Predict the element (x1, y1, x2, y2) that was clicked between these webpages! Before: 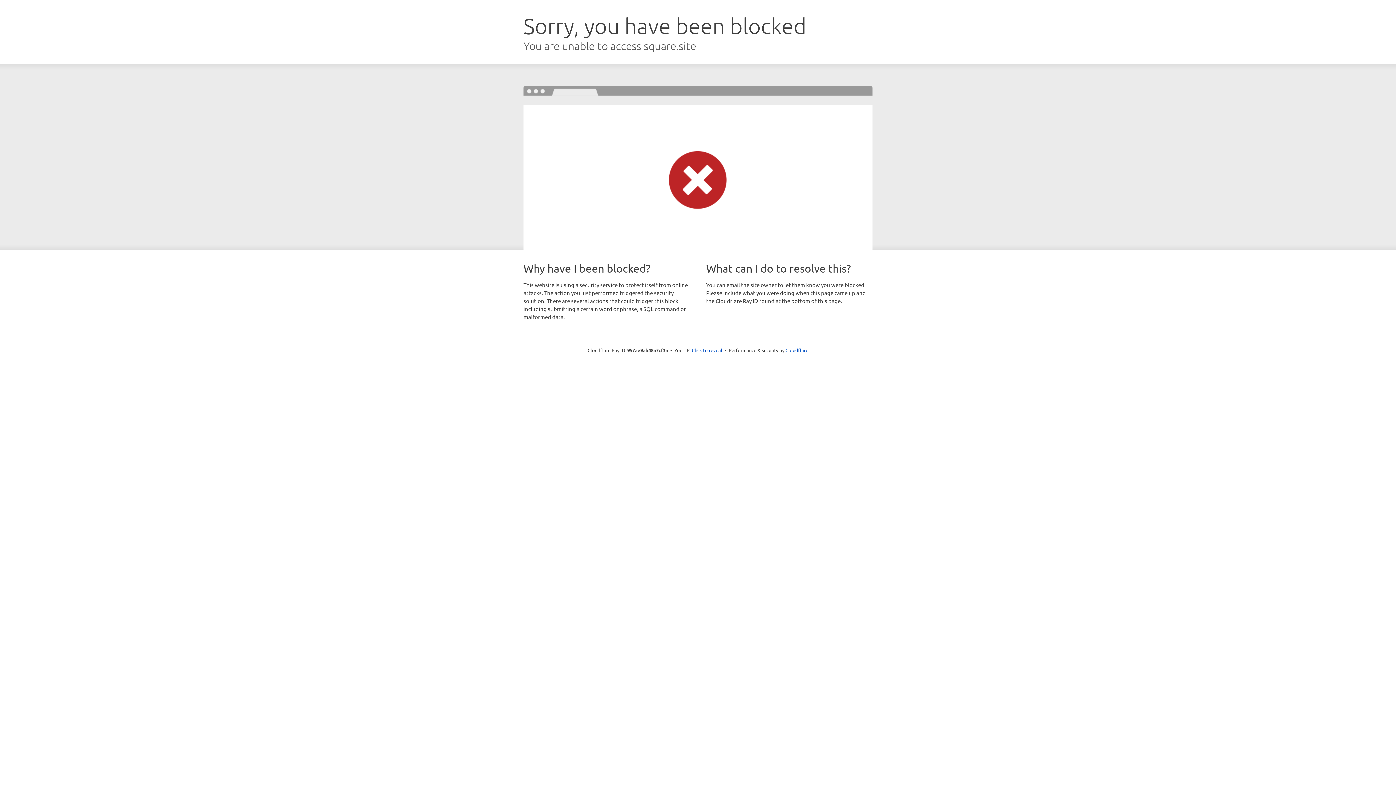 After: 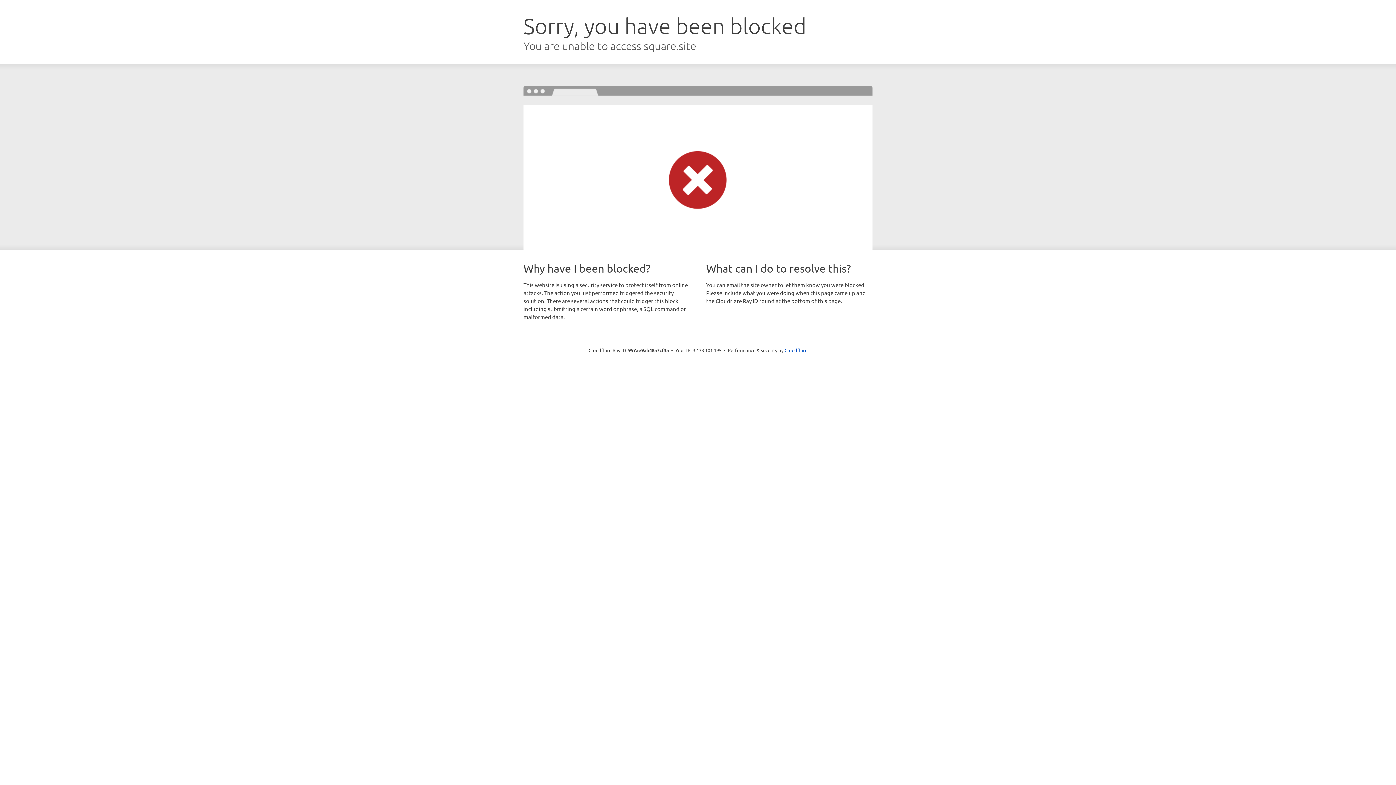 Action: bbox: (692, 346, 722, 353) label: Click to reveal